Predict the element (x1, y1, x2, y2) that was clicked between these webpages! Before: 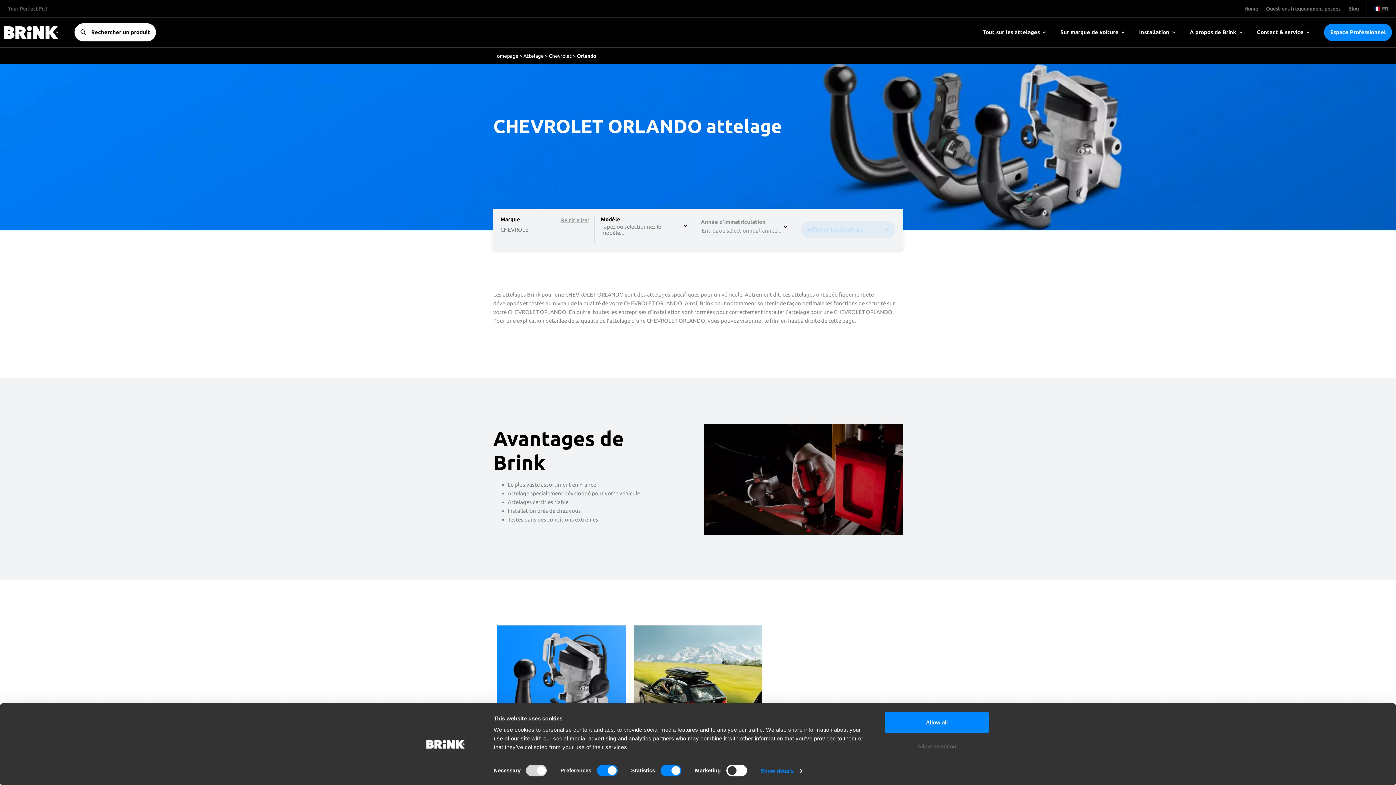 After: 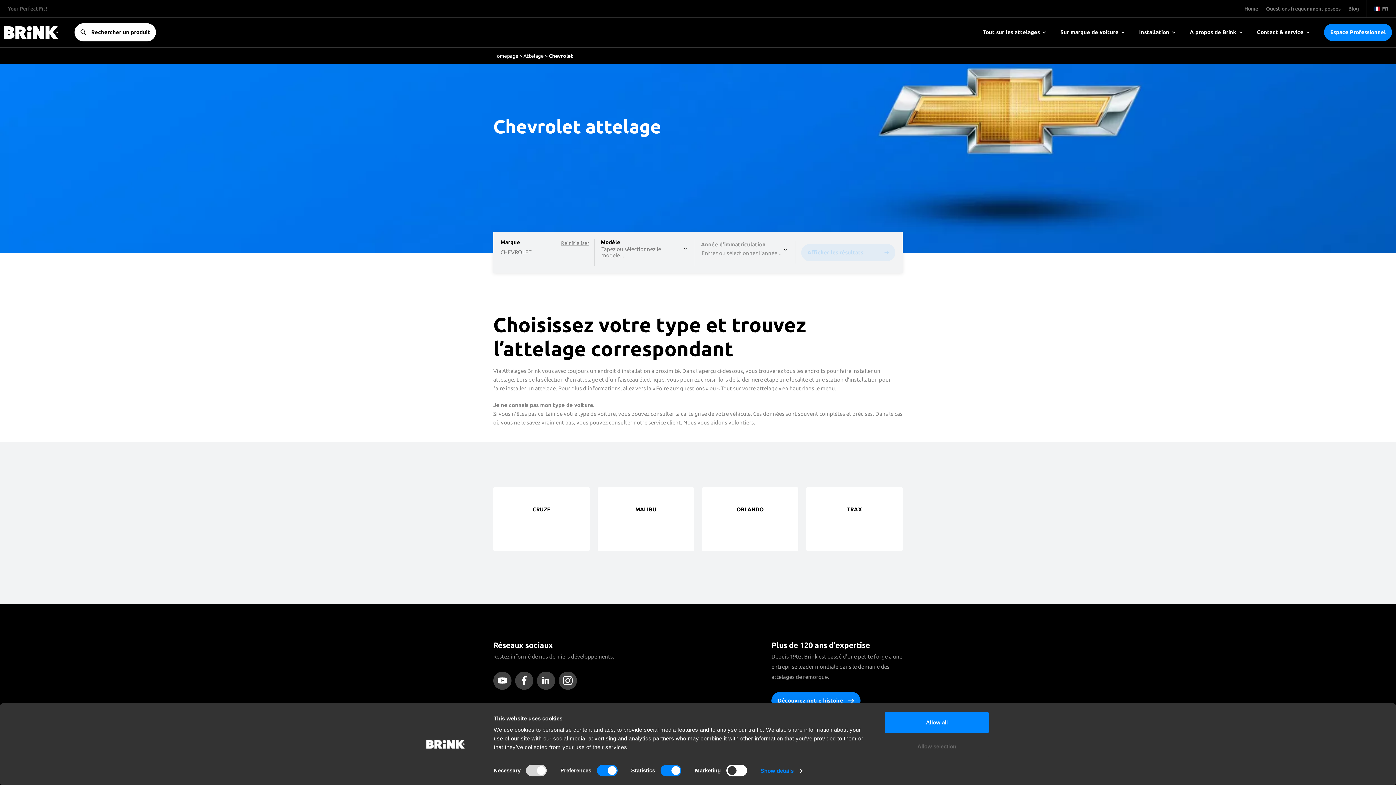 Action: label: Chevrolet bbox: (549, 52, 571, 58)